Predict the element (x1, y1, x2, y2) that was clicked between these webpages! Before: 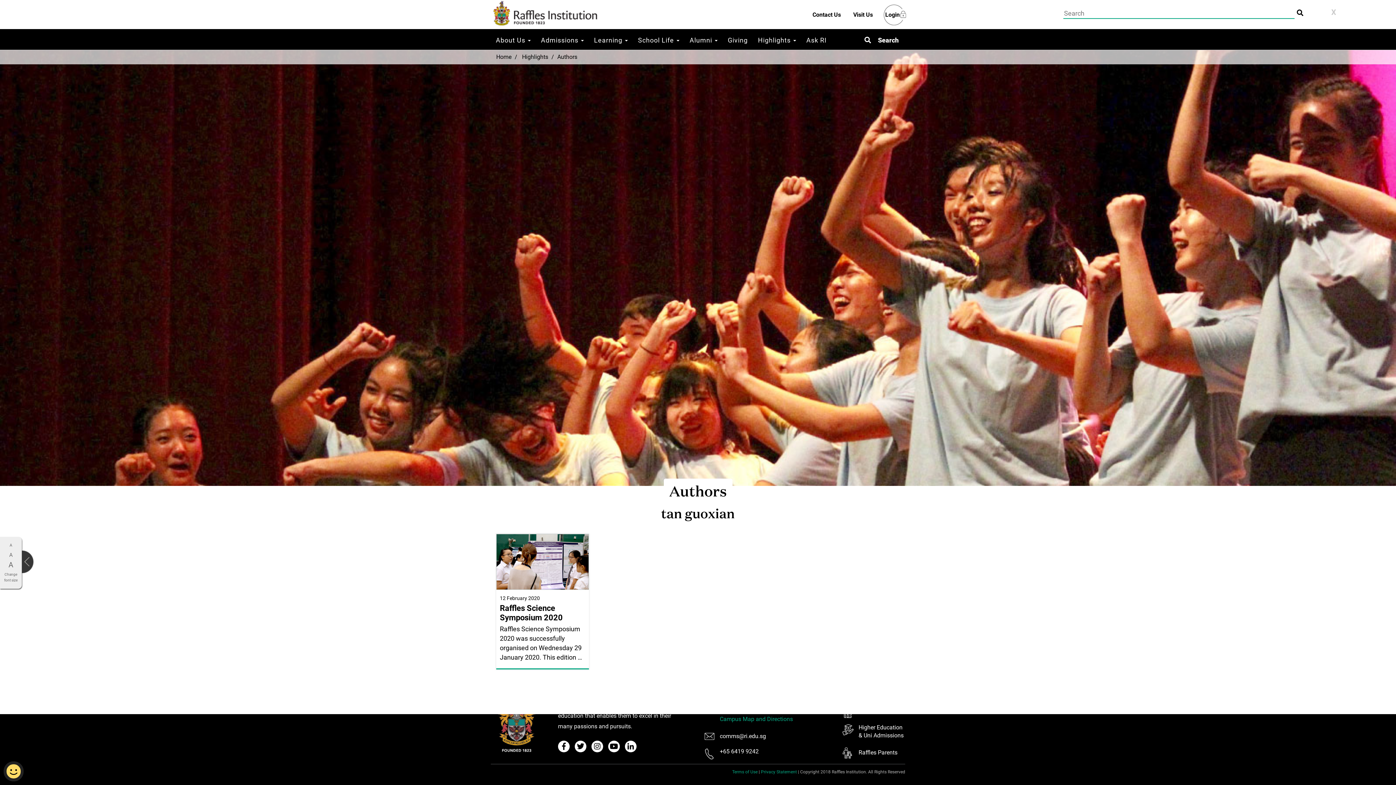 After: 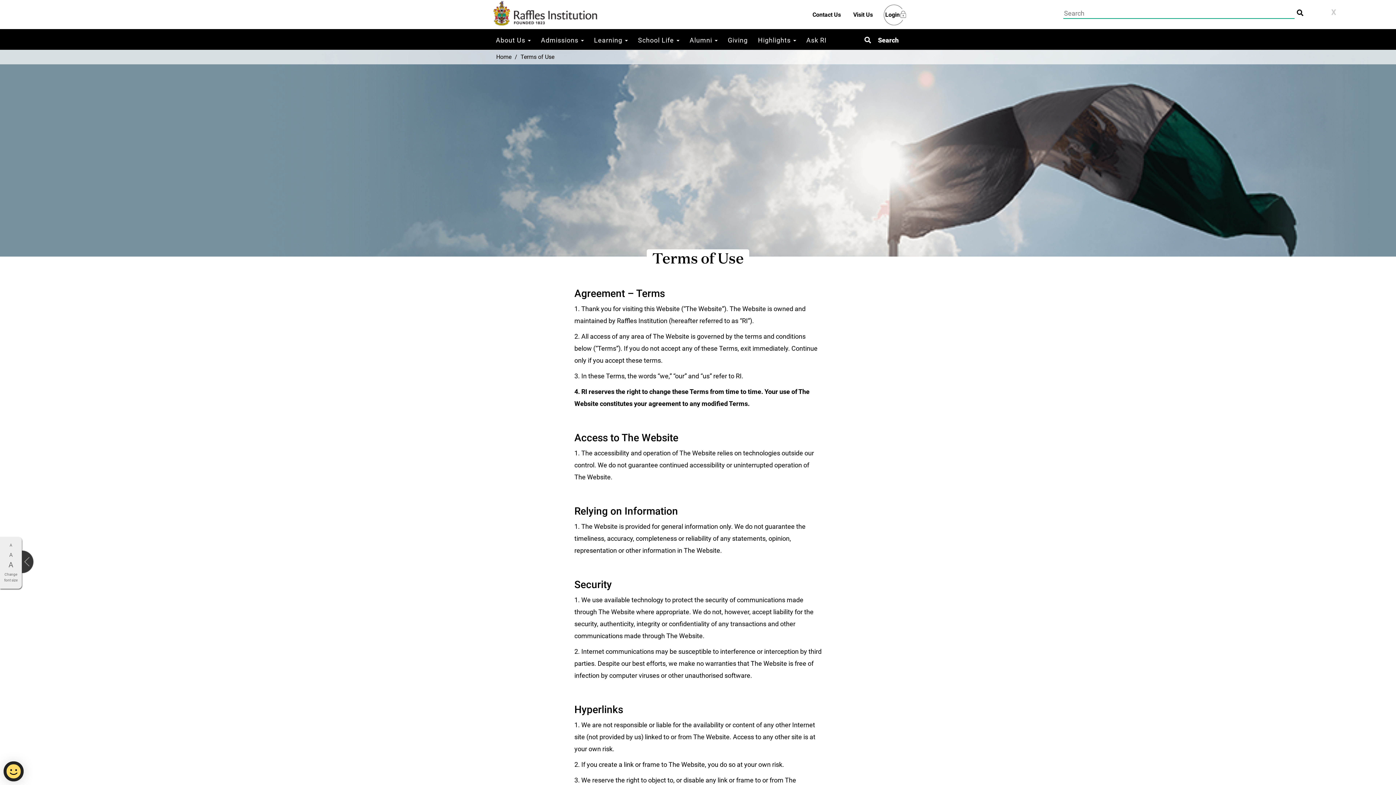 Action: bbox: (732, 769, 757, 774) label: Terms of Use